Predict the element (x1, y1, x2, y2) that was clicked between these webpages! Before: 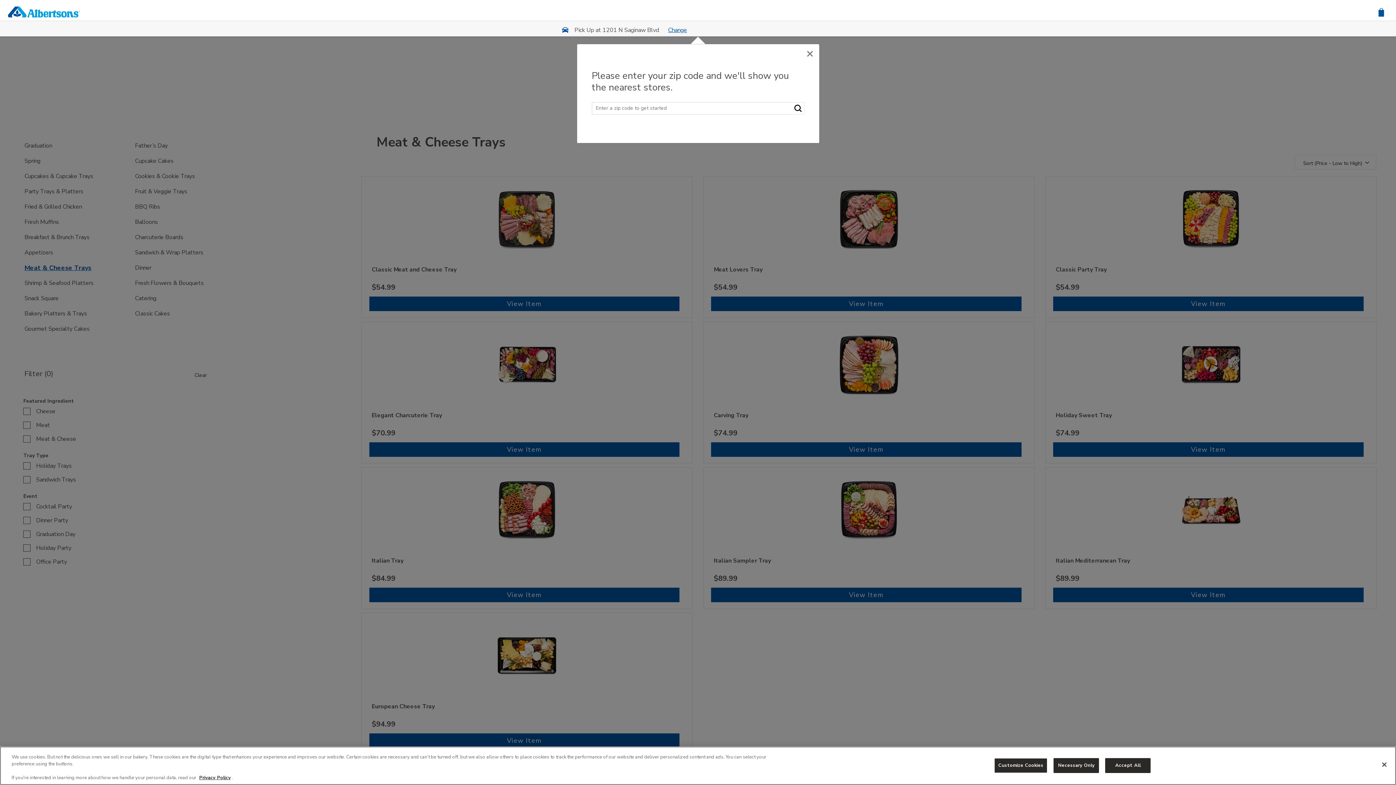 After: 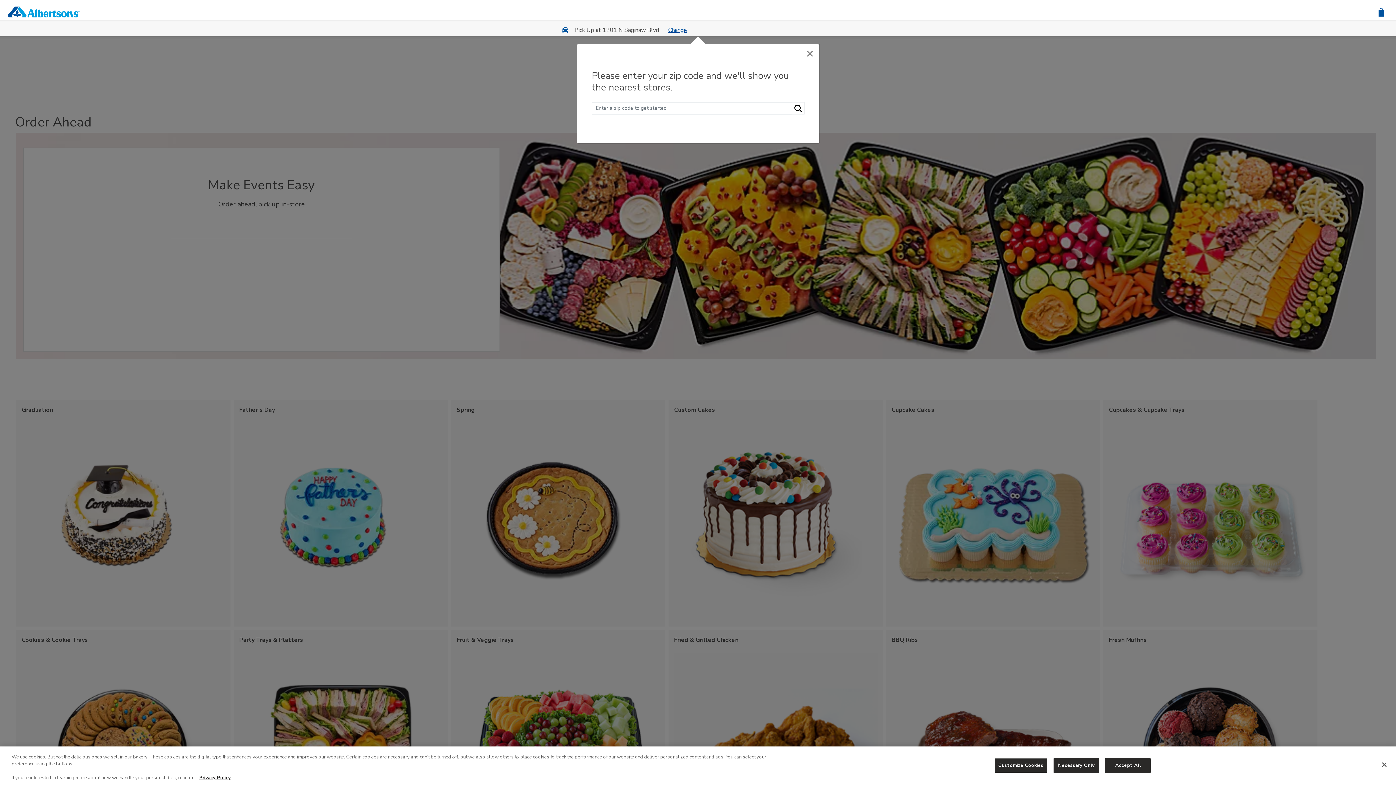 Action: bbox: (8, 7, 80, 15)